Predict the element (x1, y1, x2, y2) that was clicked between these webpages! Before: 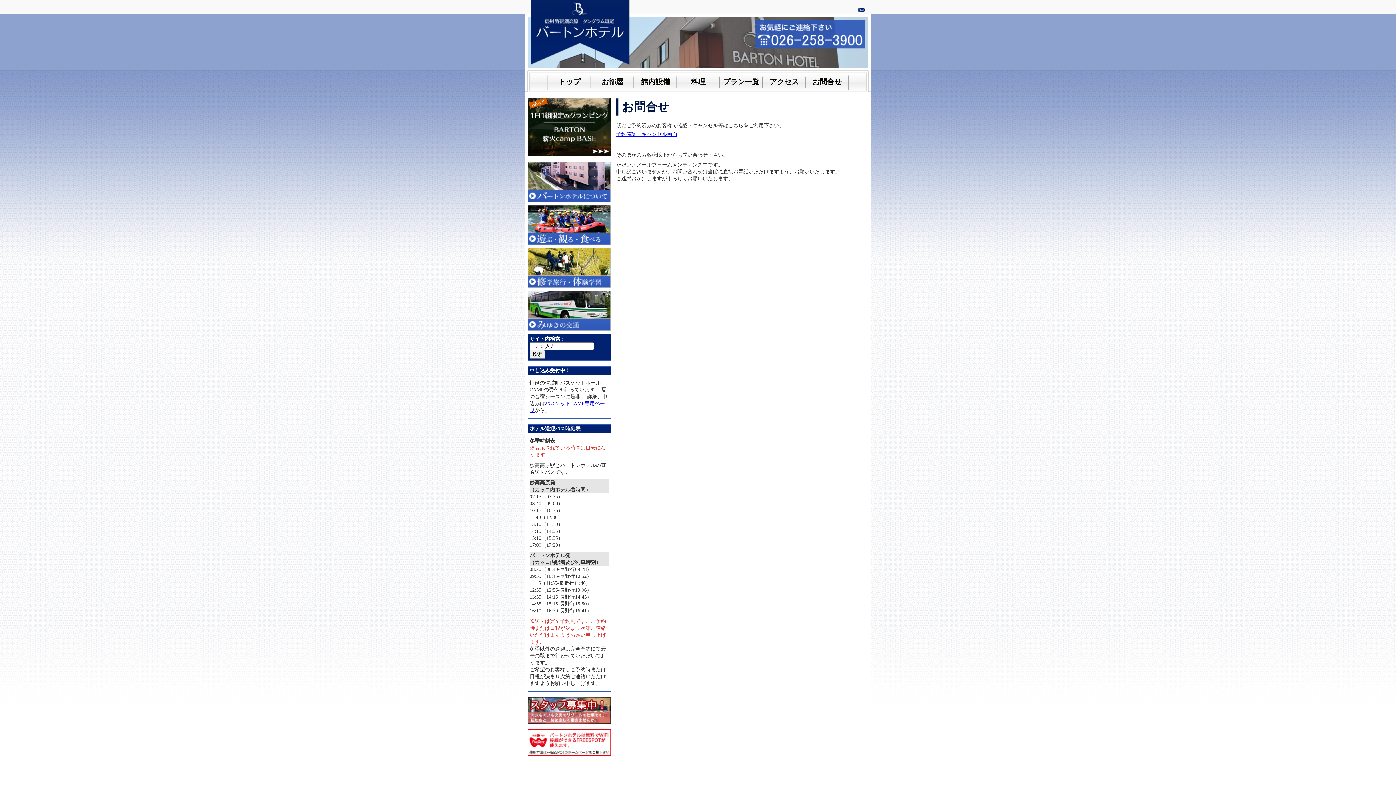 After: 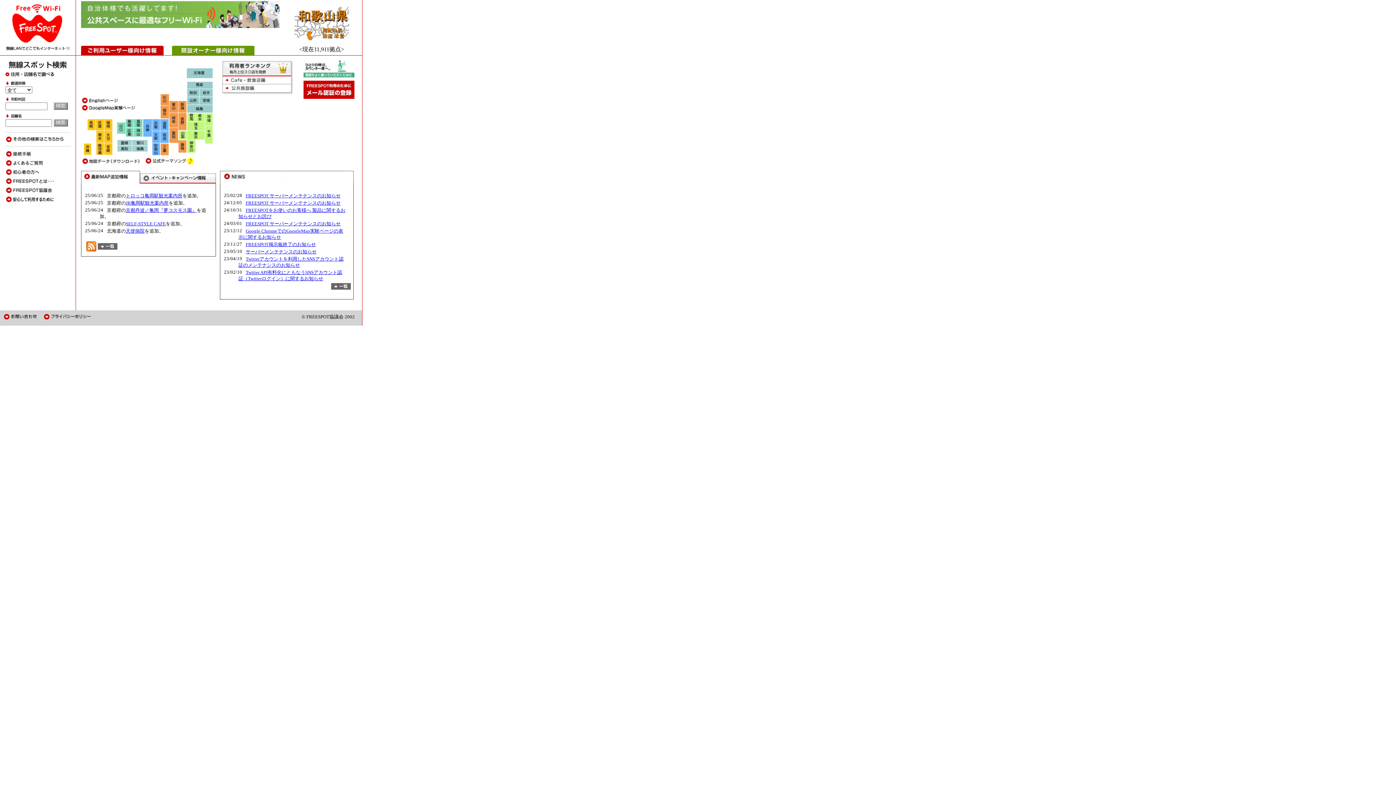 Action: bbox: (528, 751, 610, 757)